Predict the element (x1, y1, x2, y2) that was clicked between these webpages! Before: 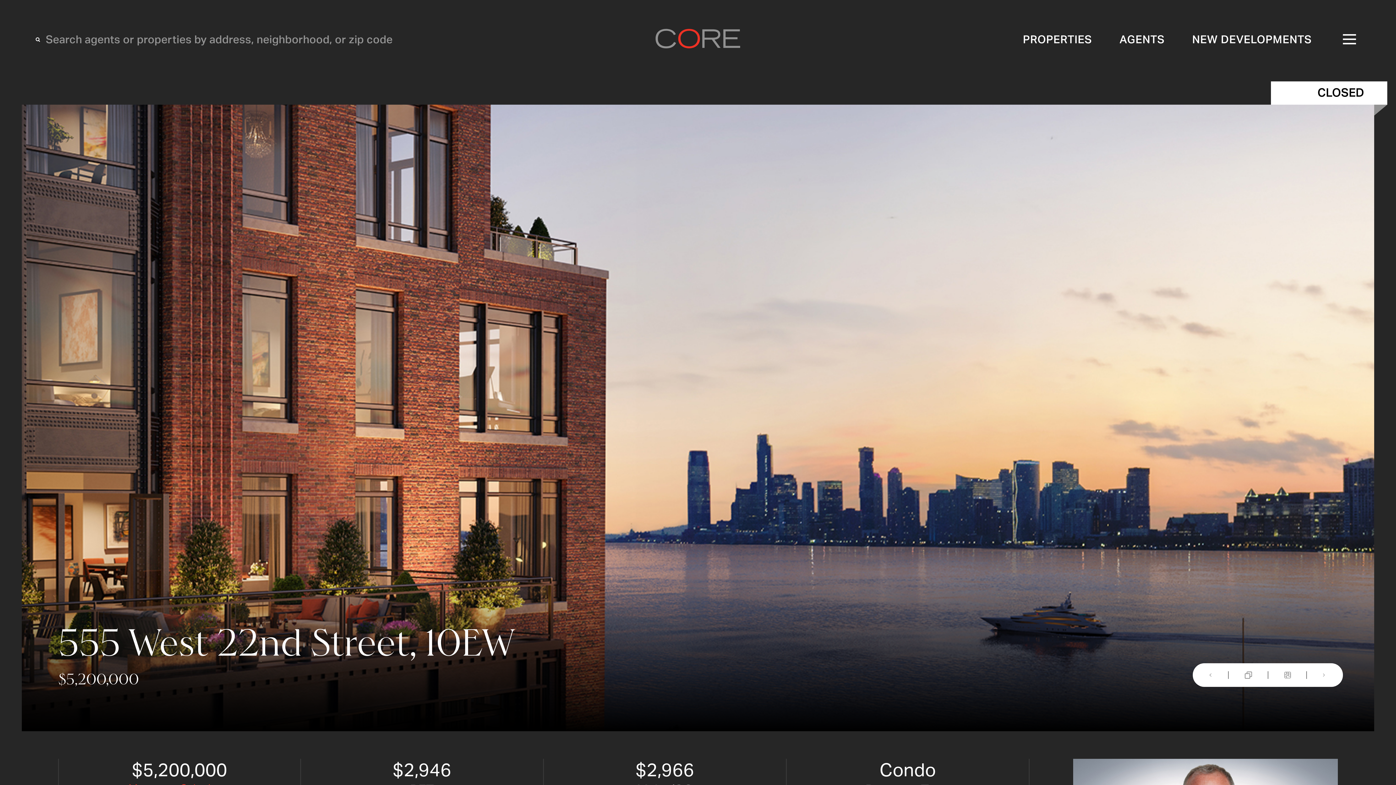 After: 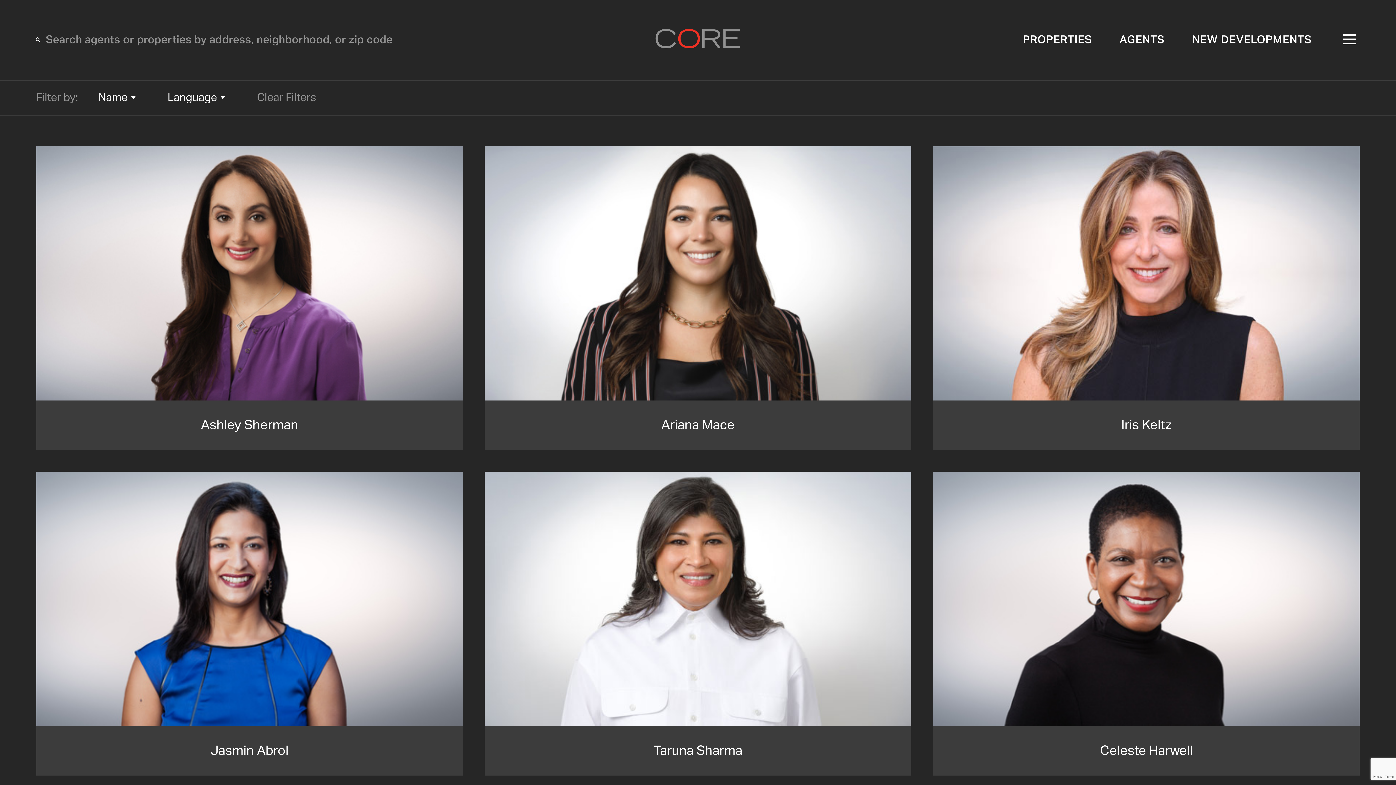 Action: bbox: (1119, 34, 1164, 45) label: AGENTS